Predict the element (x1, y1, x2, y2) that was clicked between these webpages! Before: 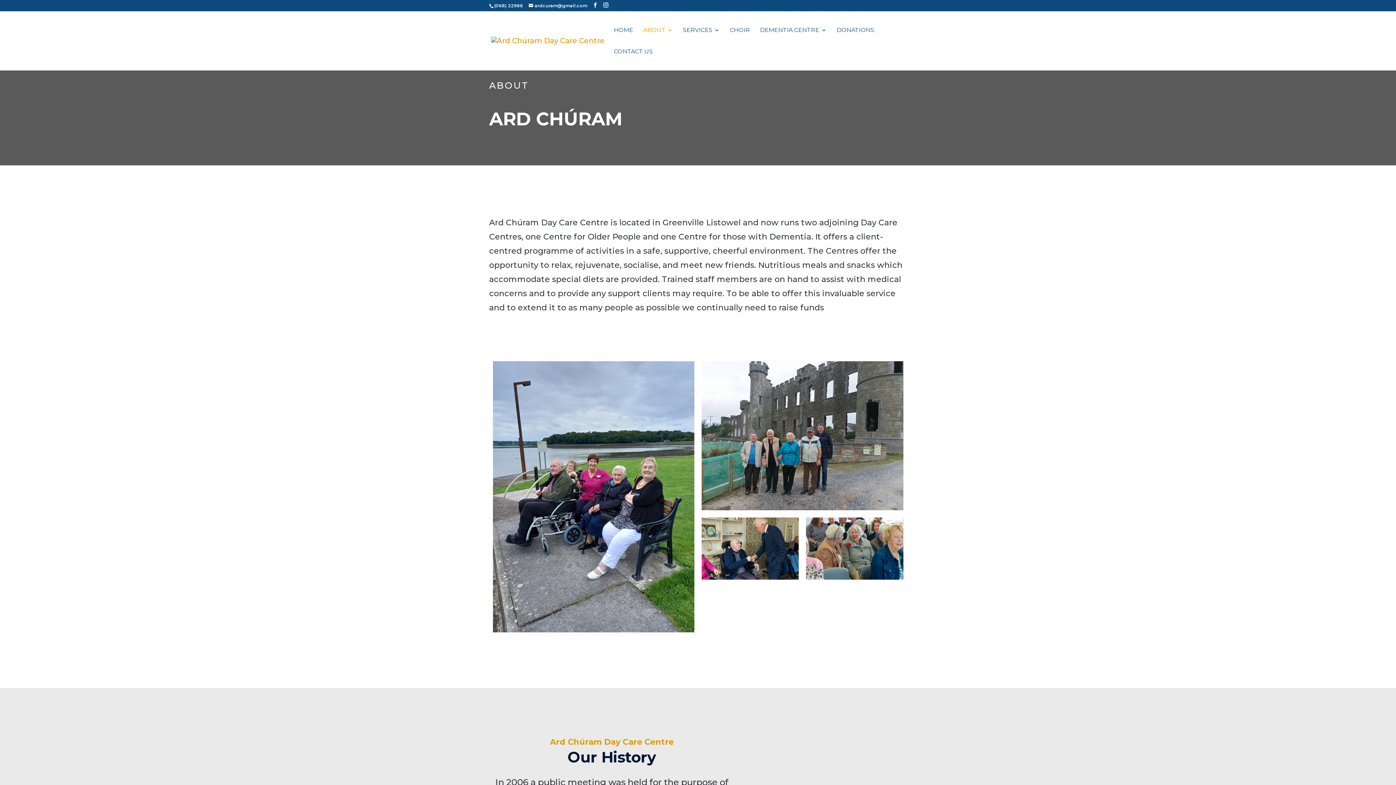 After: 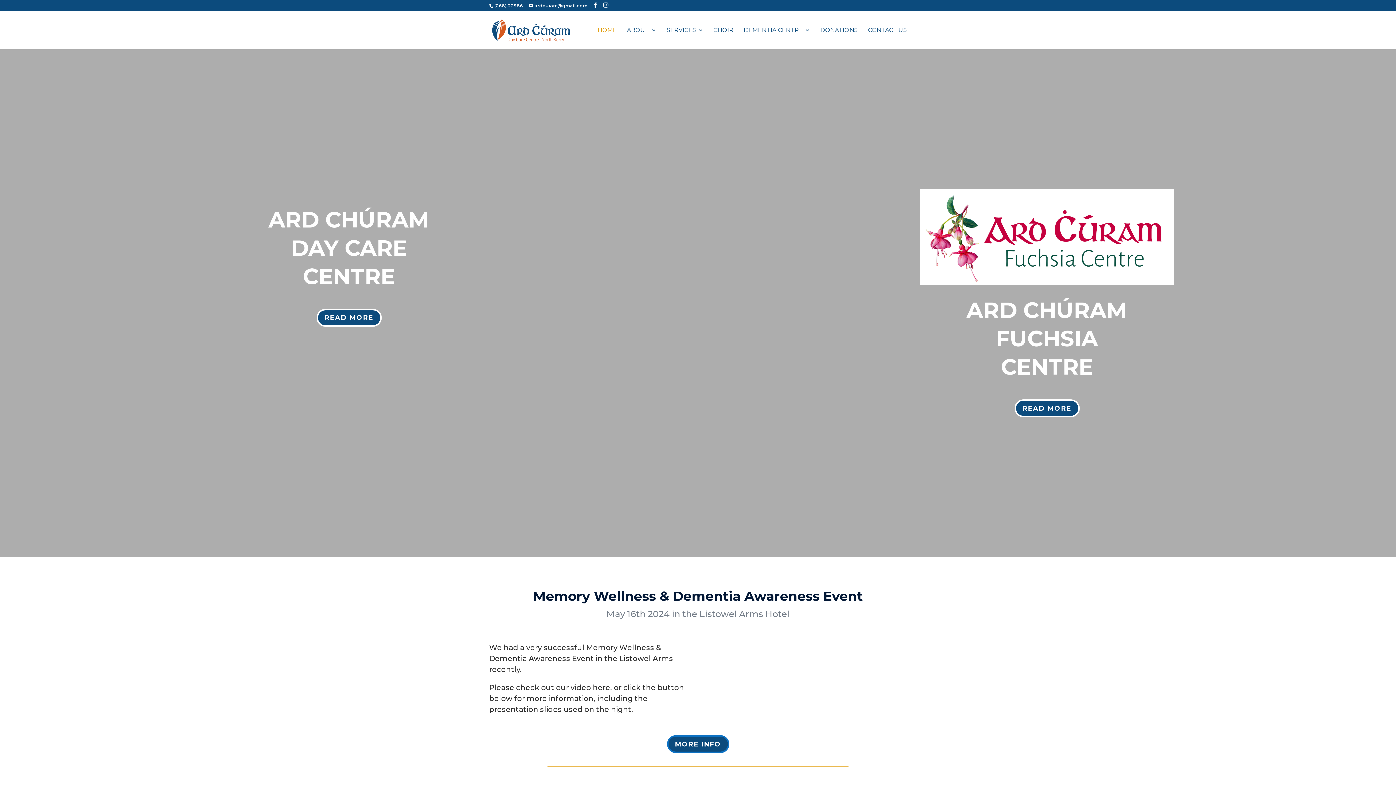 Action: label: HOME bbox: (614, 27, 633, 49)